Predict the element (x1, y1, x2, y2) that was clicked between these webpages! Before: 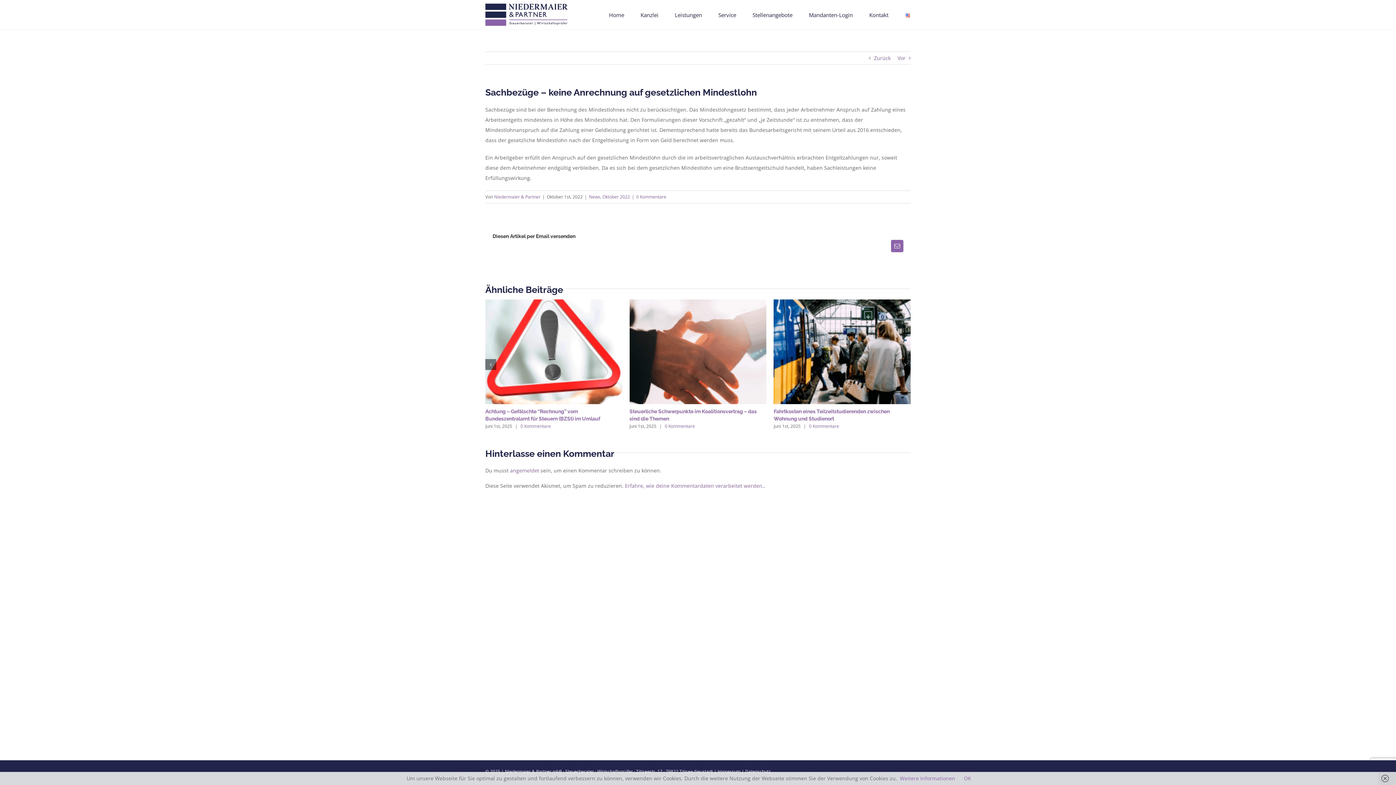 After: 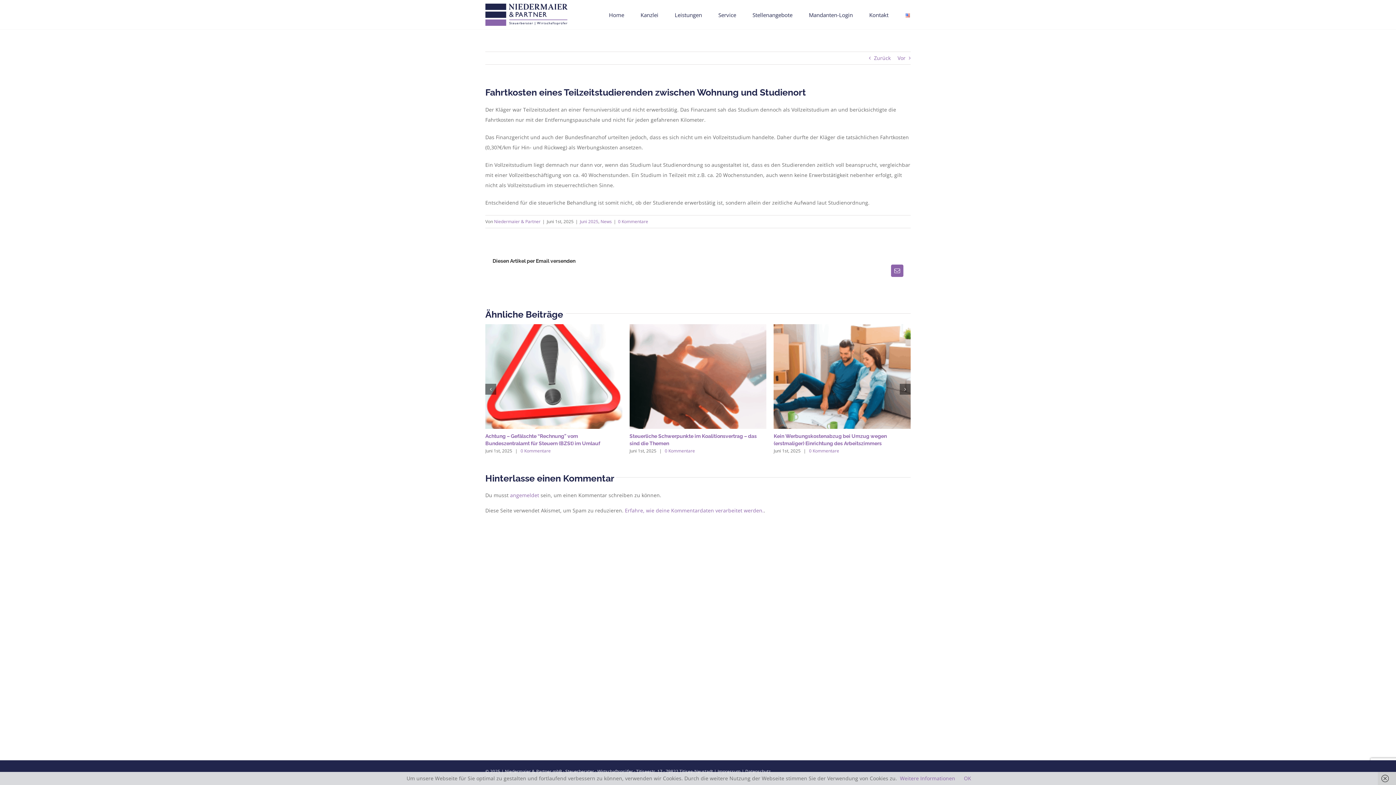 Action: bbox: (809, 423, 839, 429) label: 0 Kommentare